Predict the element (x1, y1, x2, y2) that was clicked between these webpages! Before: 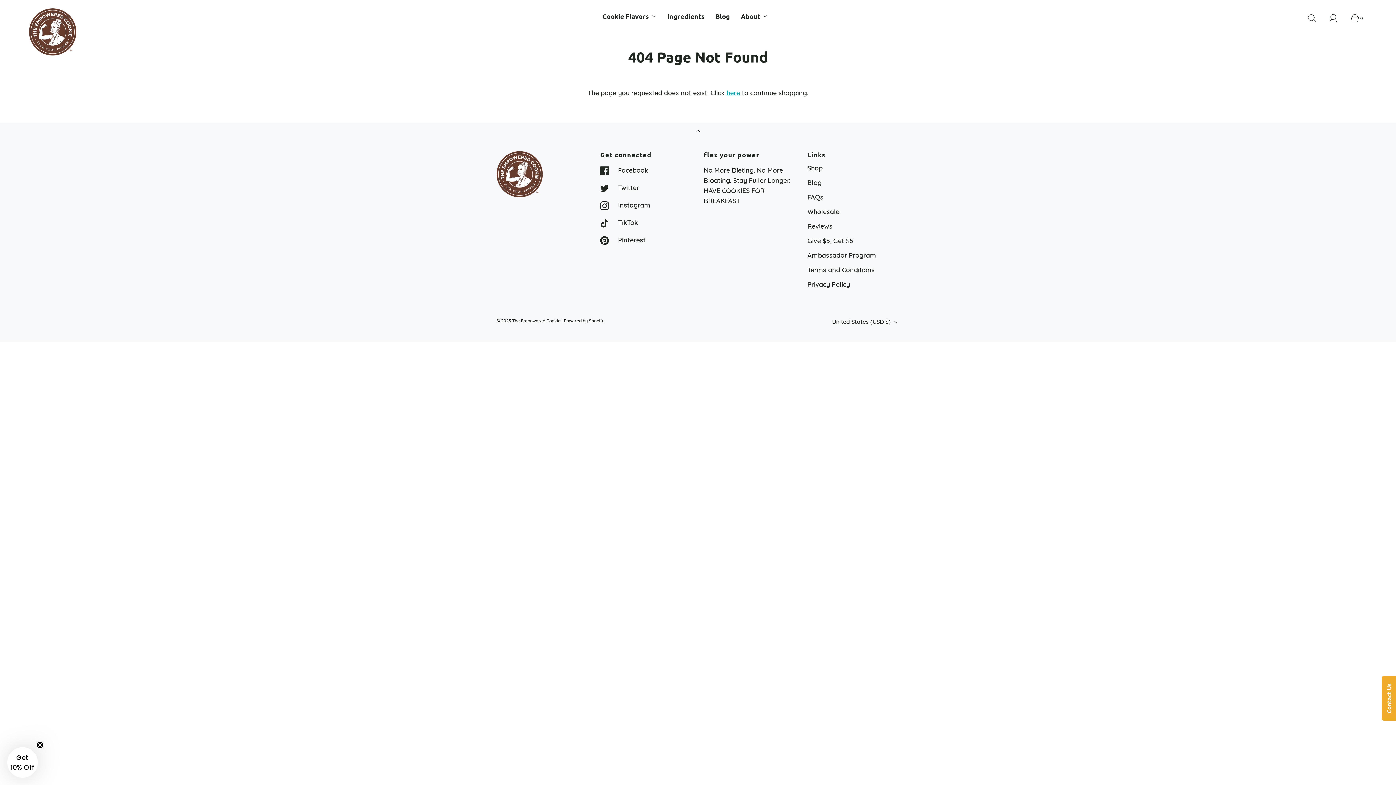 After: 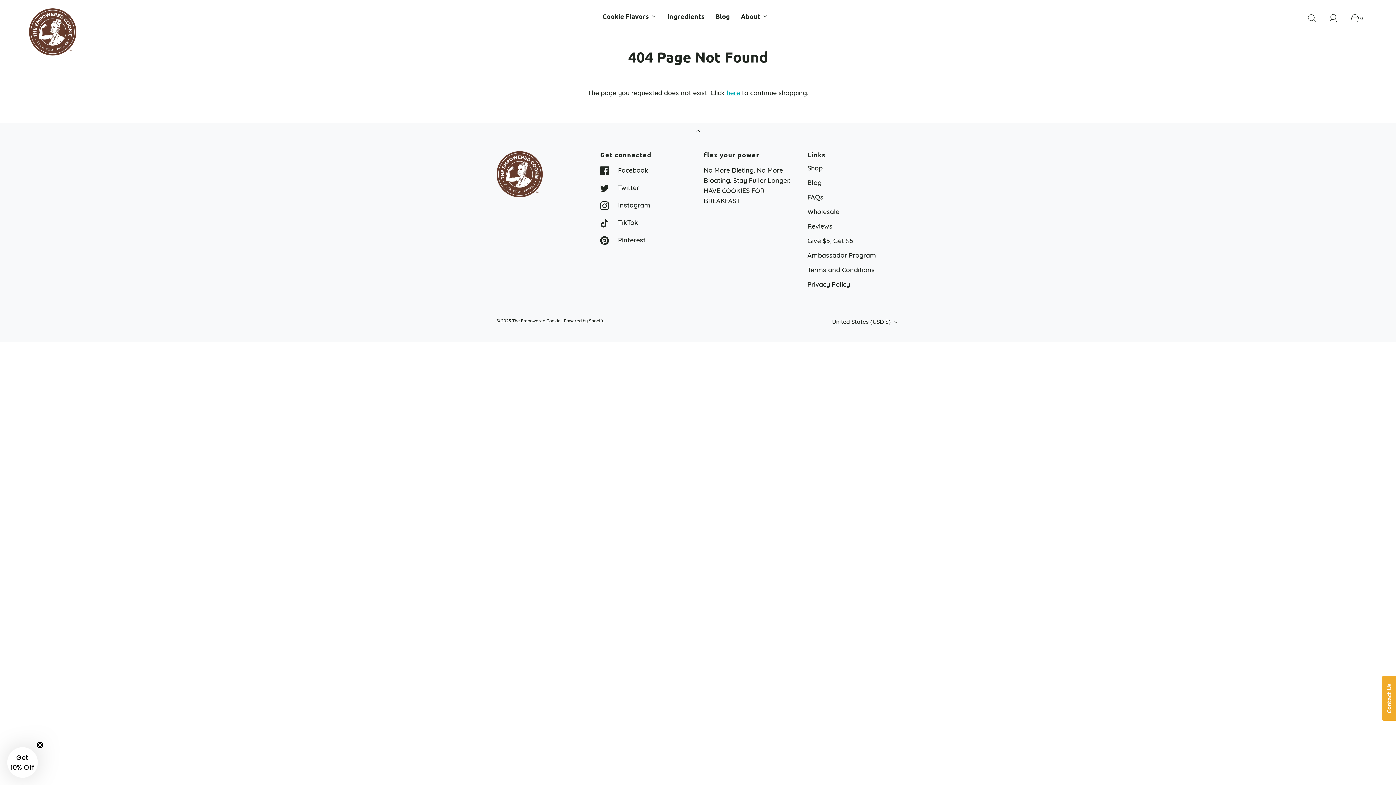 Action: bbox: (600, 214, 638, 231) label:  

TikTok